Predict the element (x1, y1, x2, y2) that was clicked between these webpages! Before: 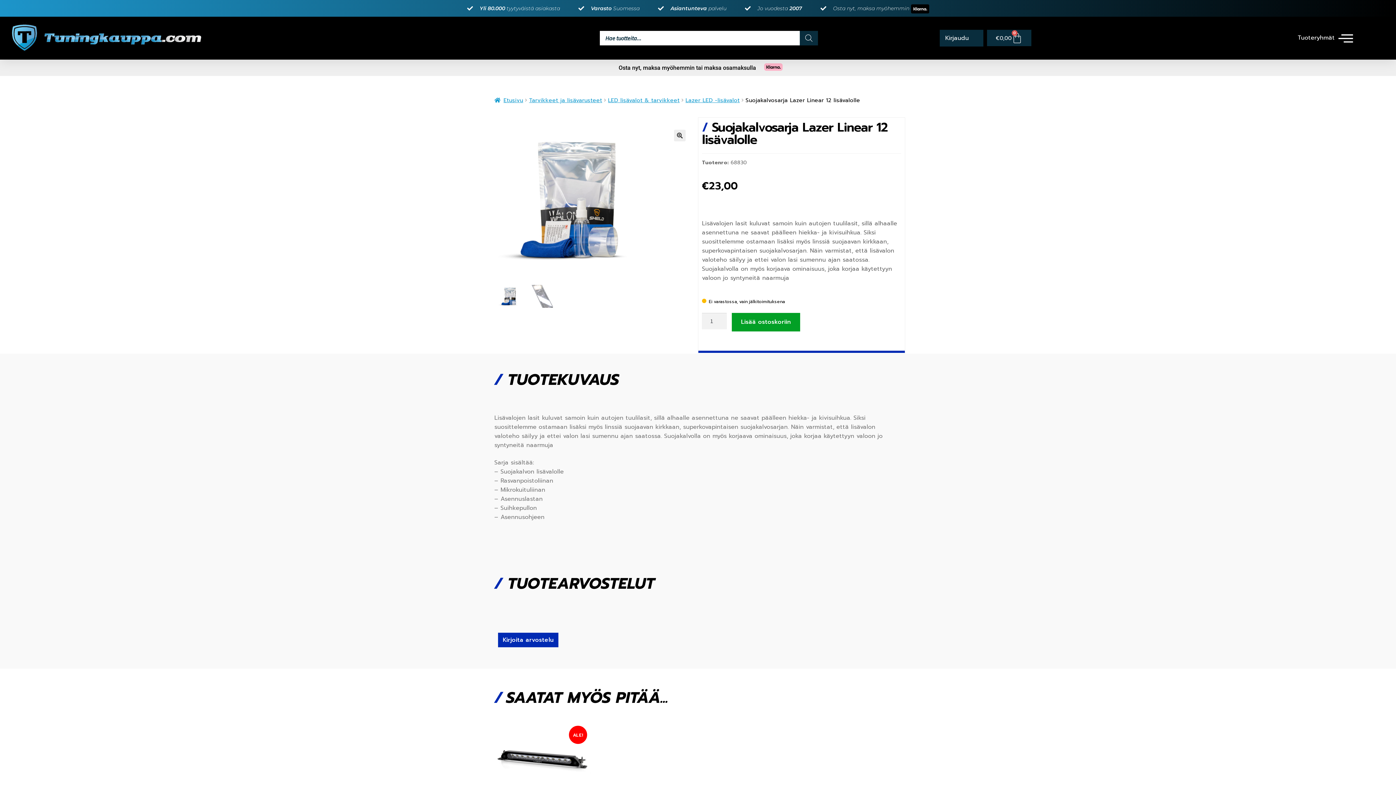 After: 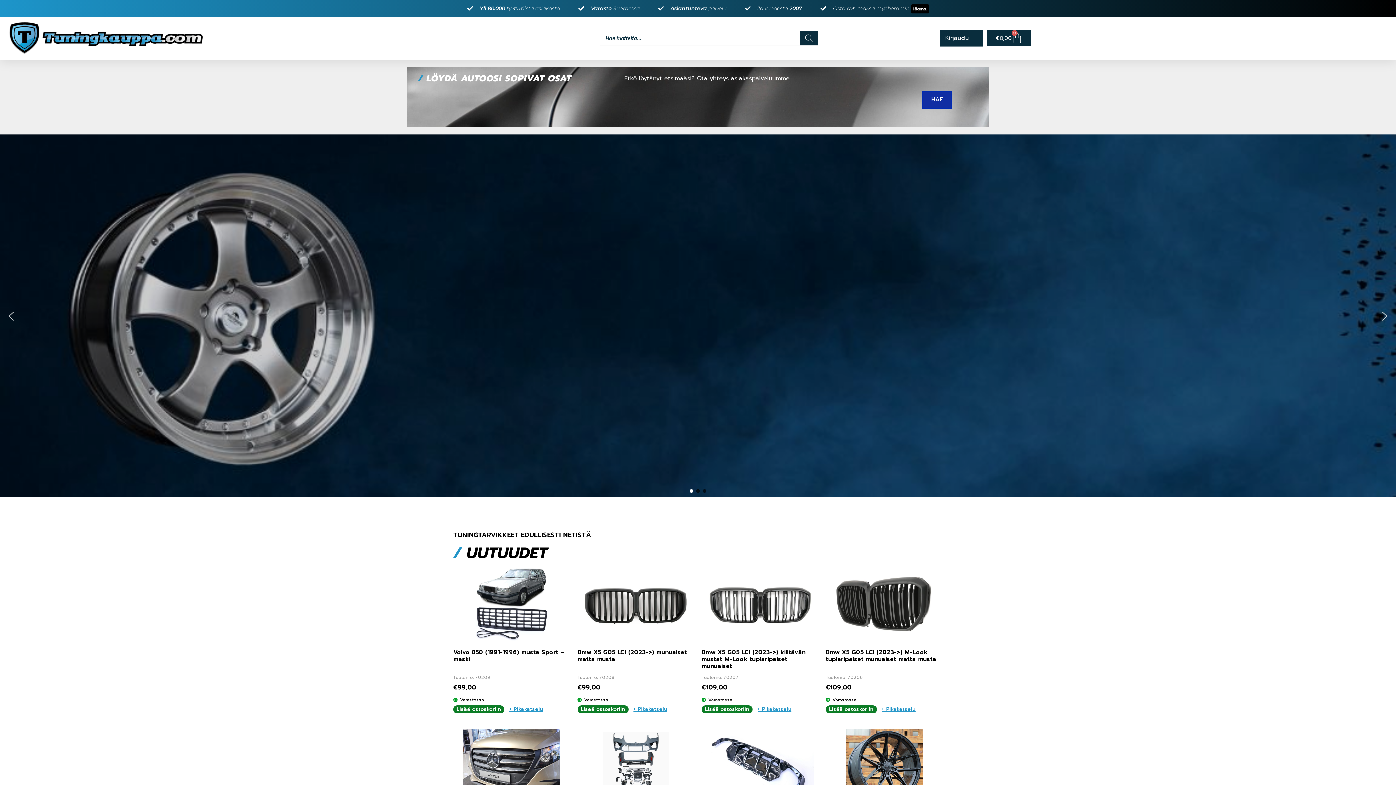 Action: bbox: (9, 22, 286, 54)